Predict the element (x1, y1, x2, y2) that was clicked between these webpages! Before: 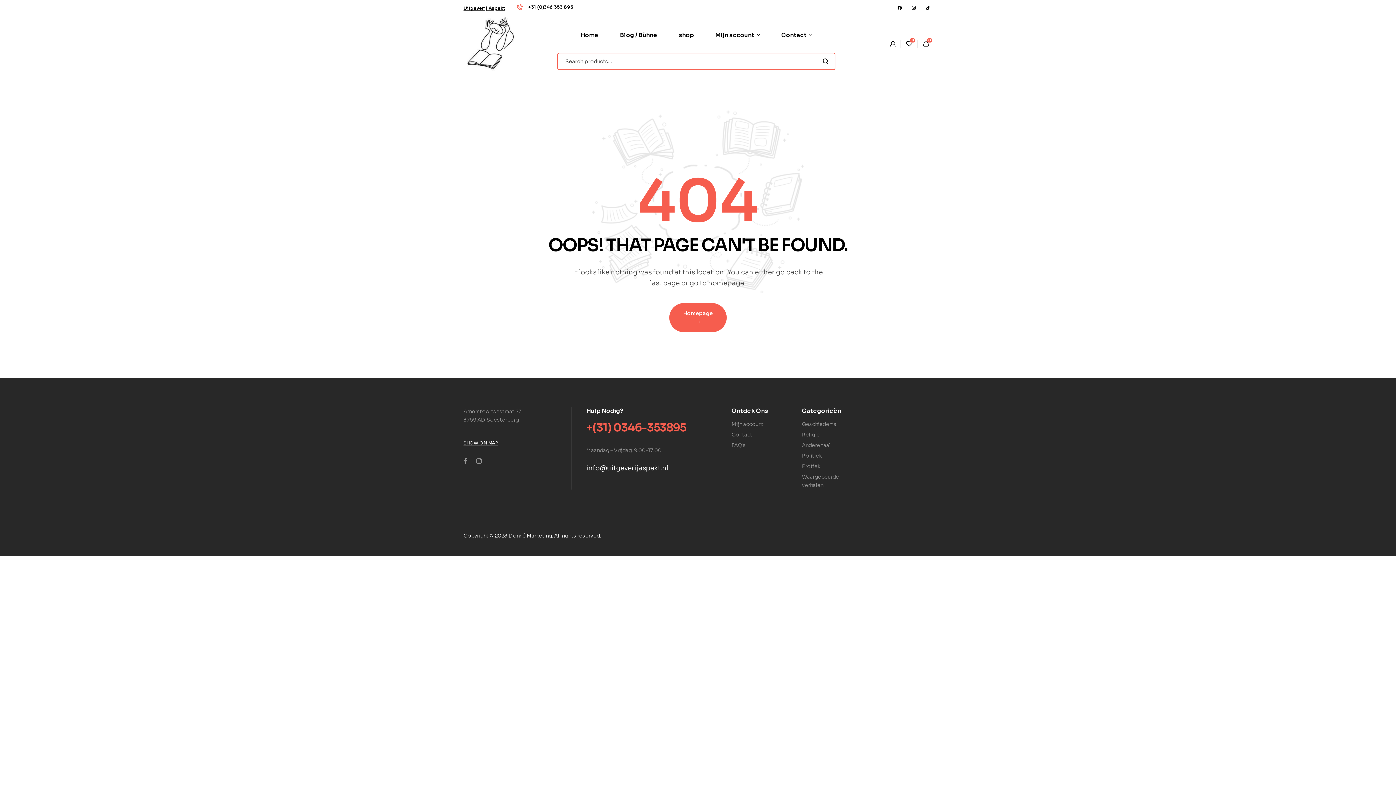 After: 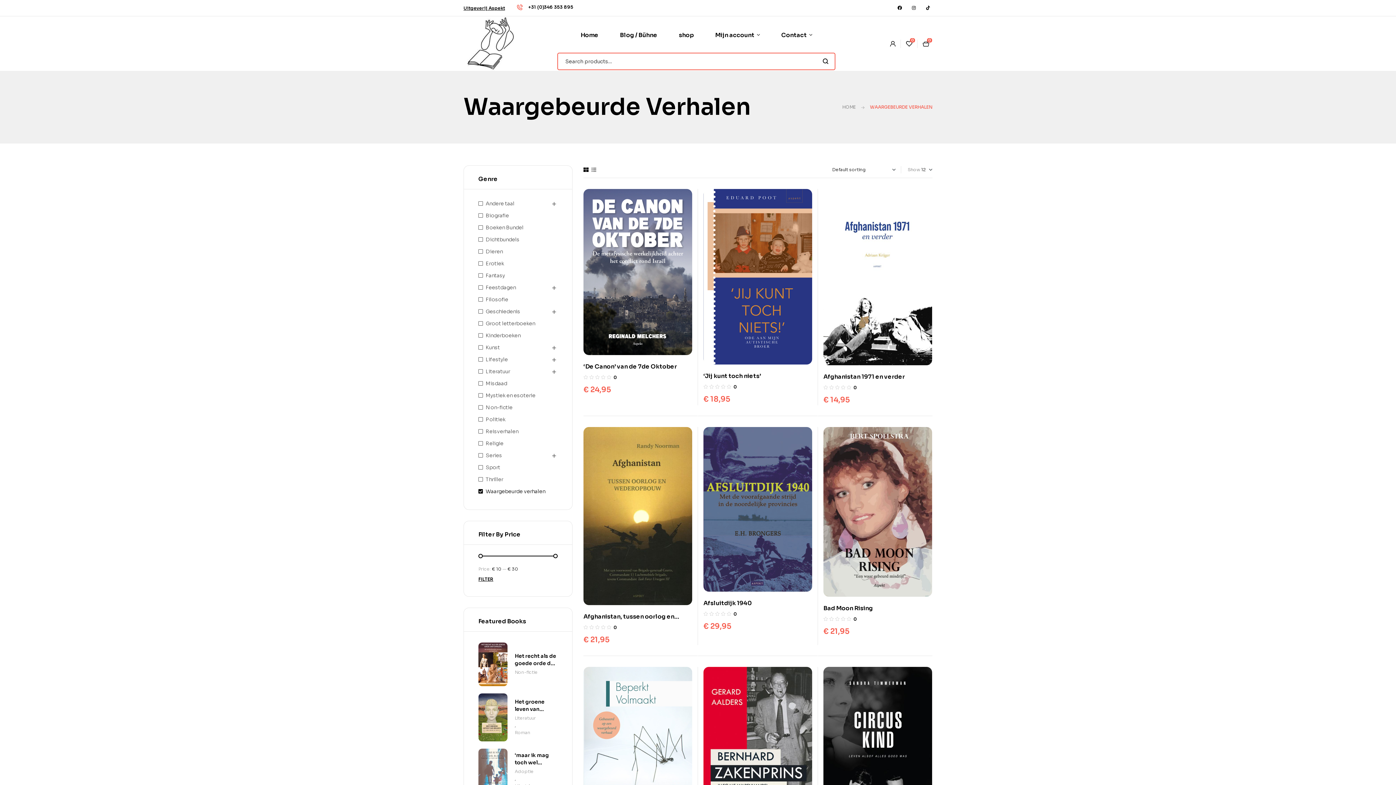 Action: bbox: (802, 473, 858, 489) label: Waargebeurde verhalen